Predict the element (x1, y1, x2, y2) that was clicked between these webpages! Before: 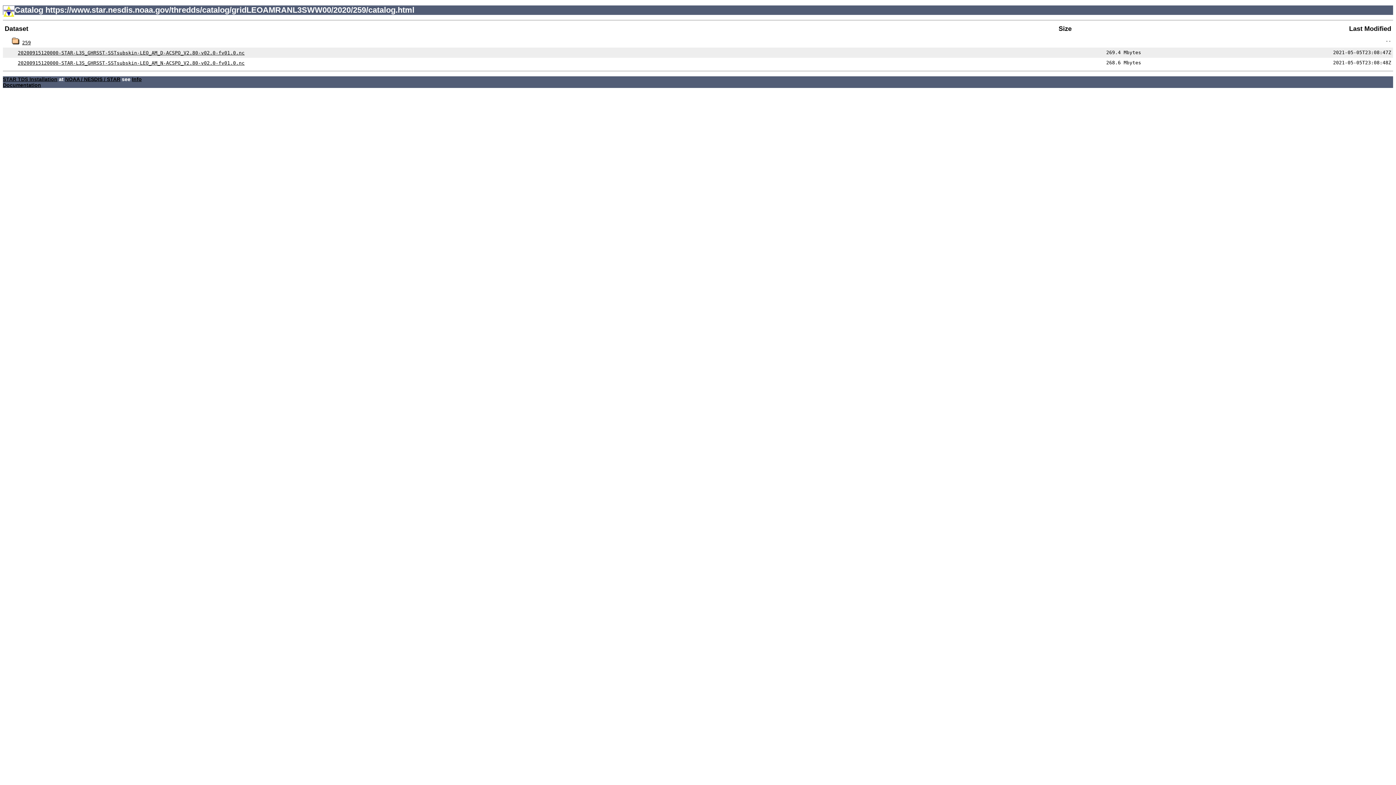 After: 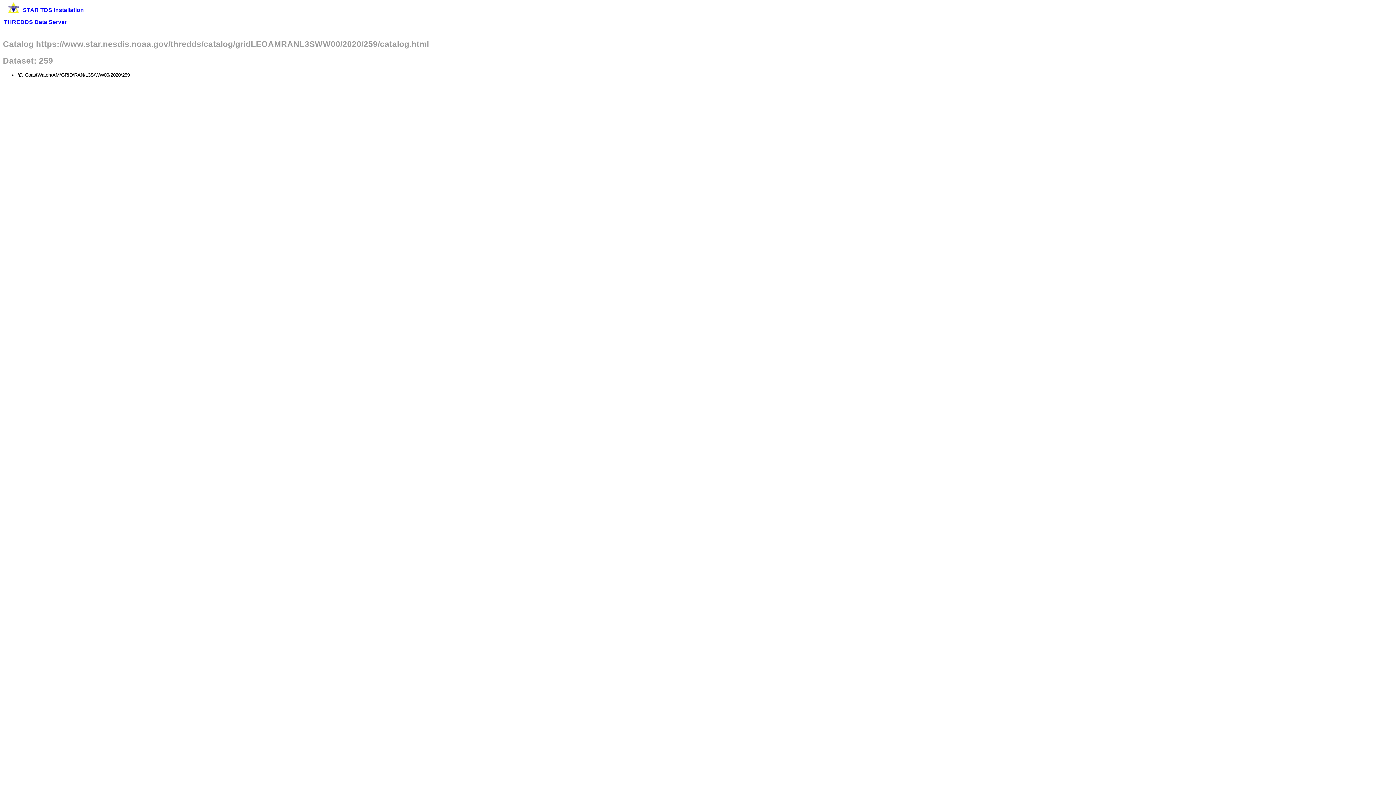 Action: bbox: (22, 39, 30, 45) label: 259